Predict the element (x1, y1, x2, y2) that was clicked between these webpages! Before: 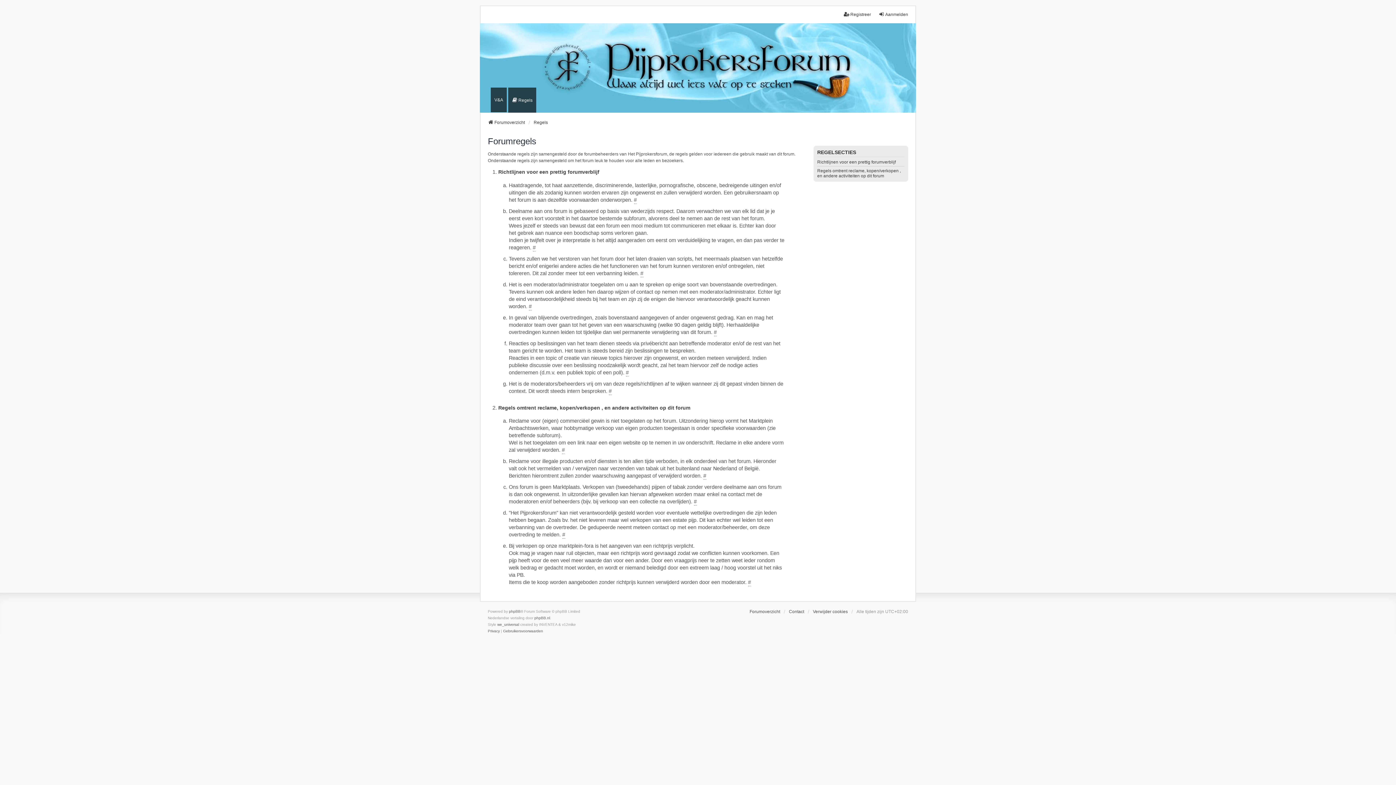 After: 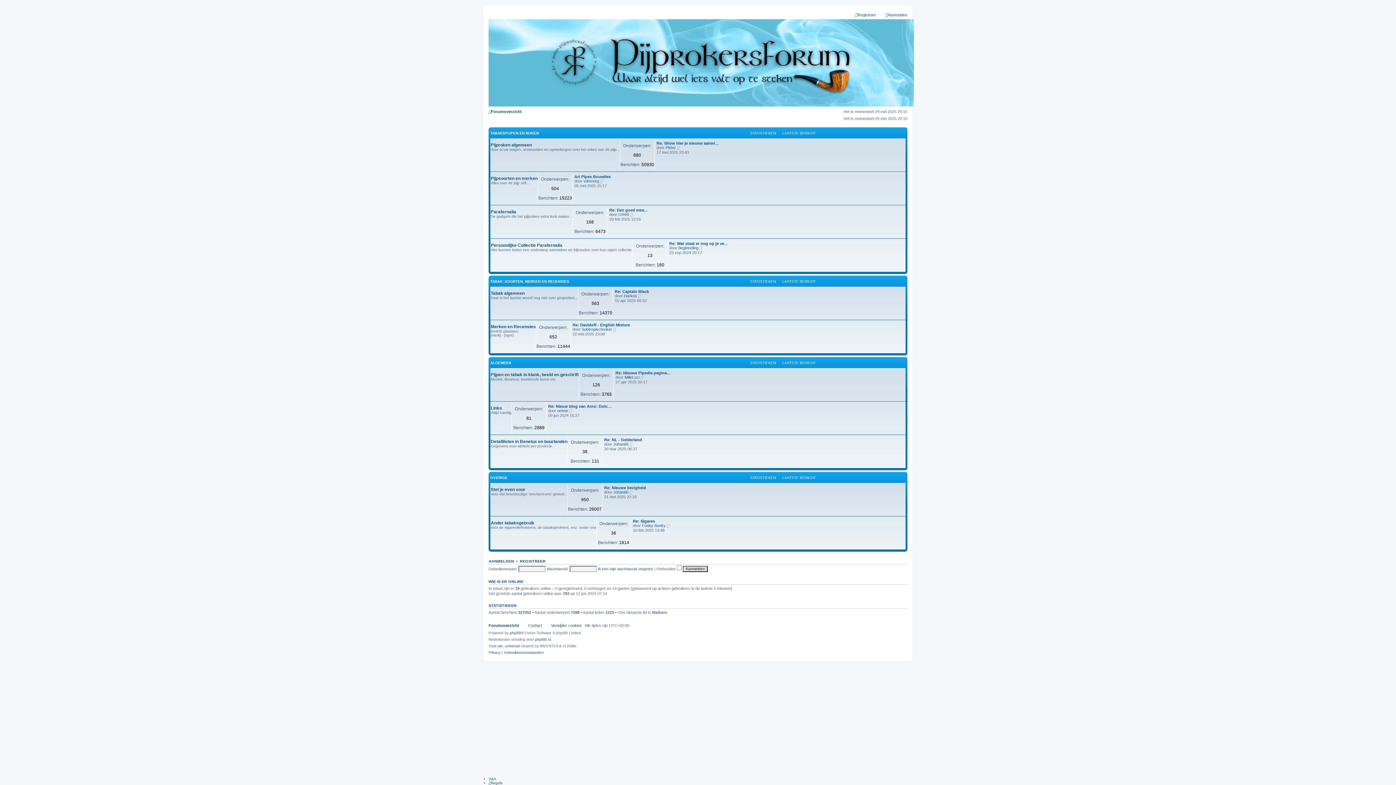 Action: label: Forumoverzicht bbox: (488, 119, 525, 125)